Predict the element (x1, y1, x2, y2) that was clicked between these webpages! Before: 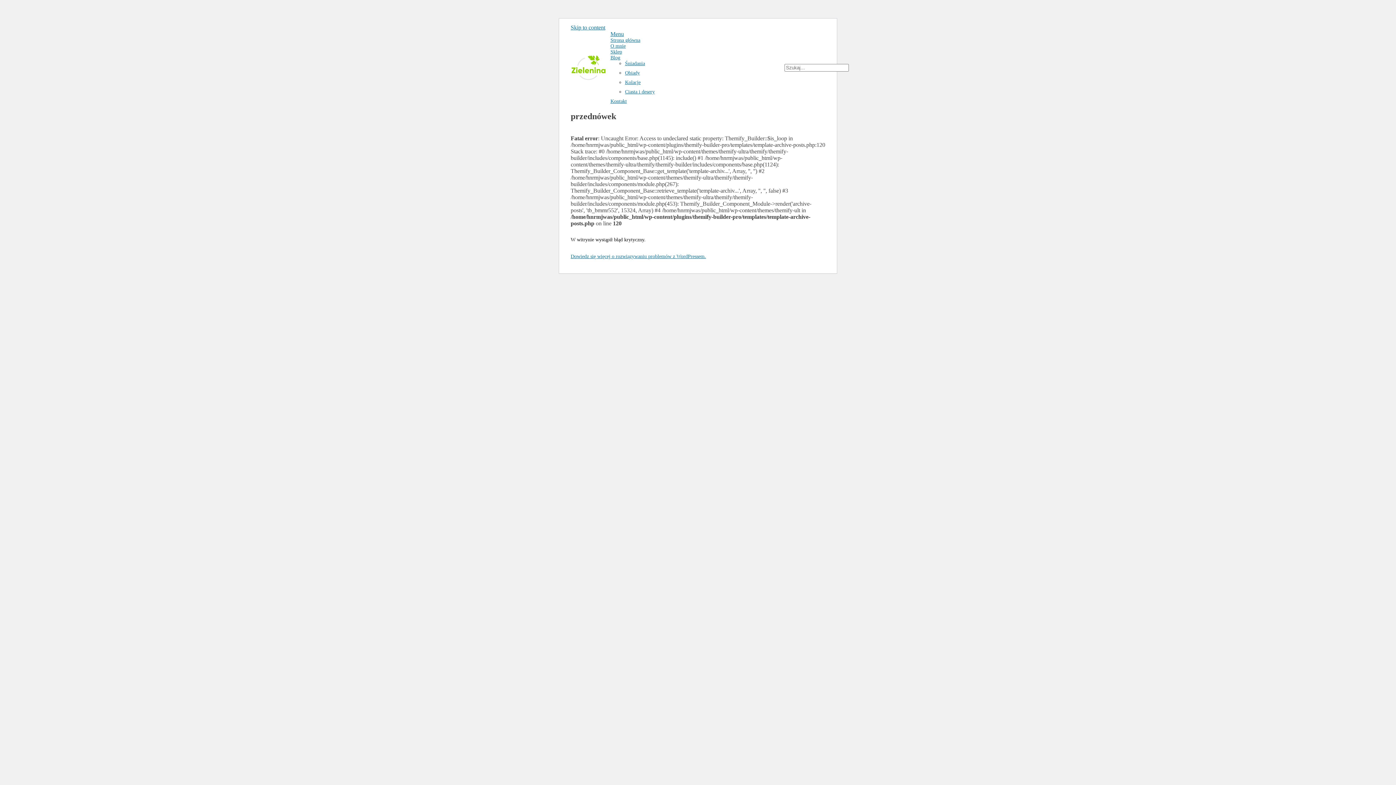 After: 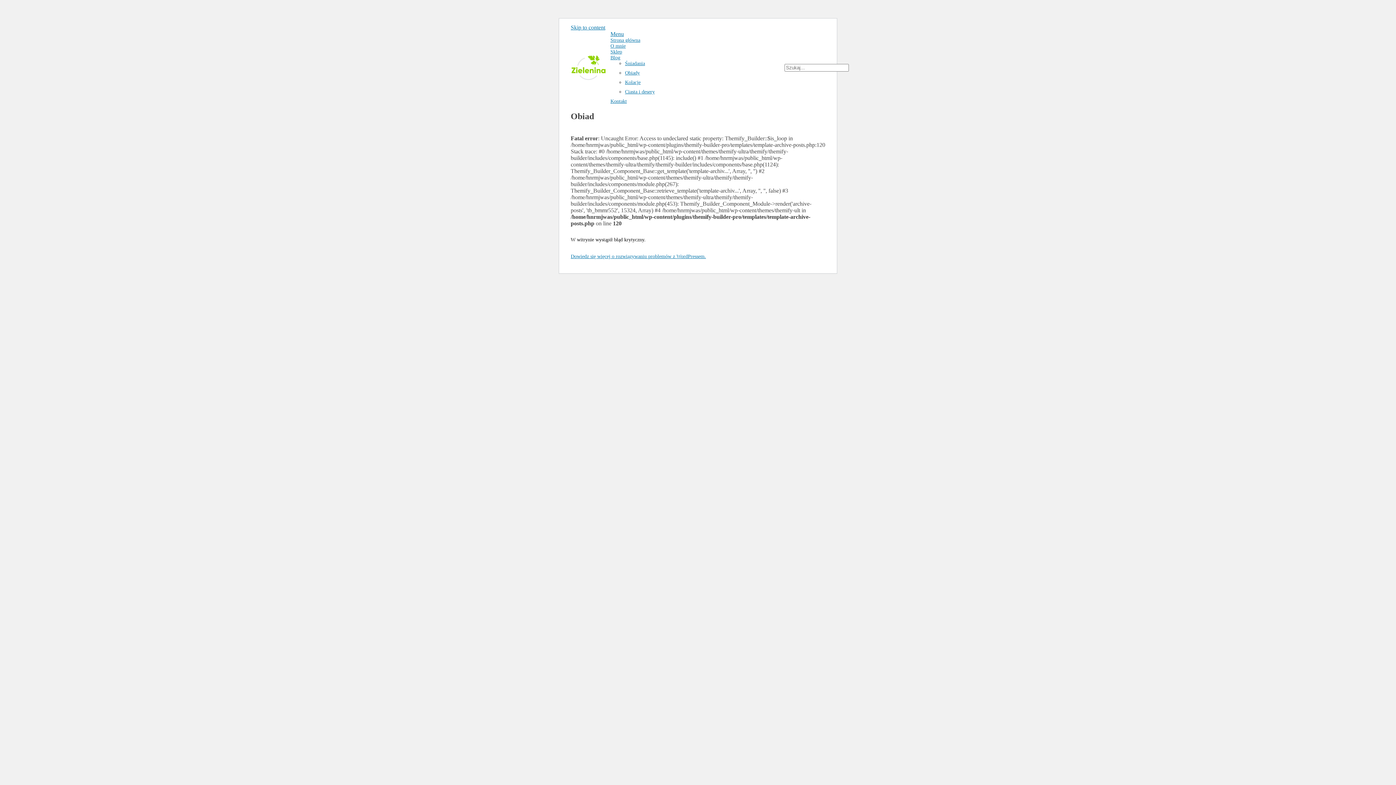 Action: bbox: (625, 70, 640, 75) label: Obiady